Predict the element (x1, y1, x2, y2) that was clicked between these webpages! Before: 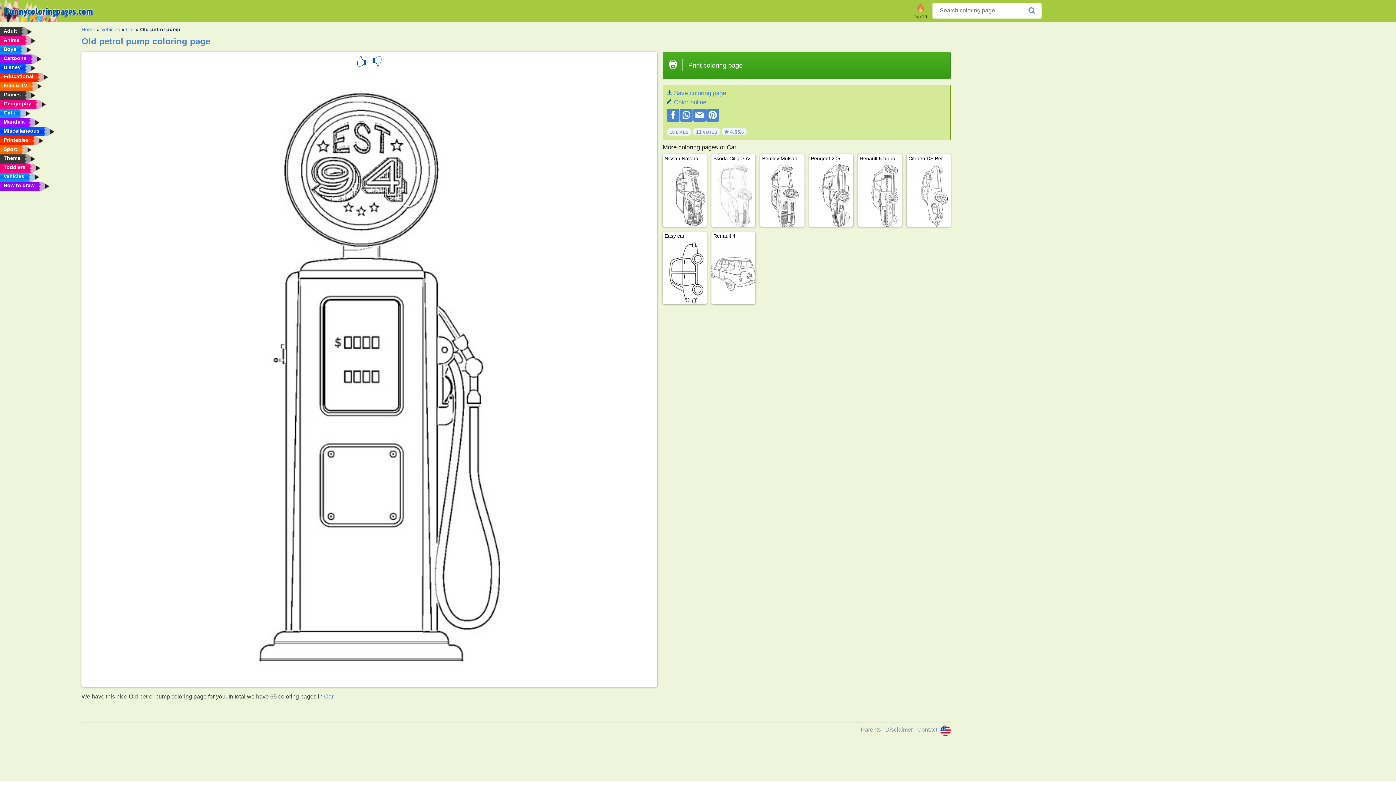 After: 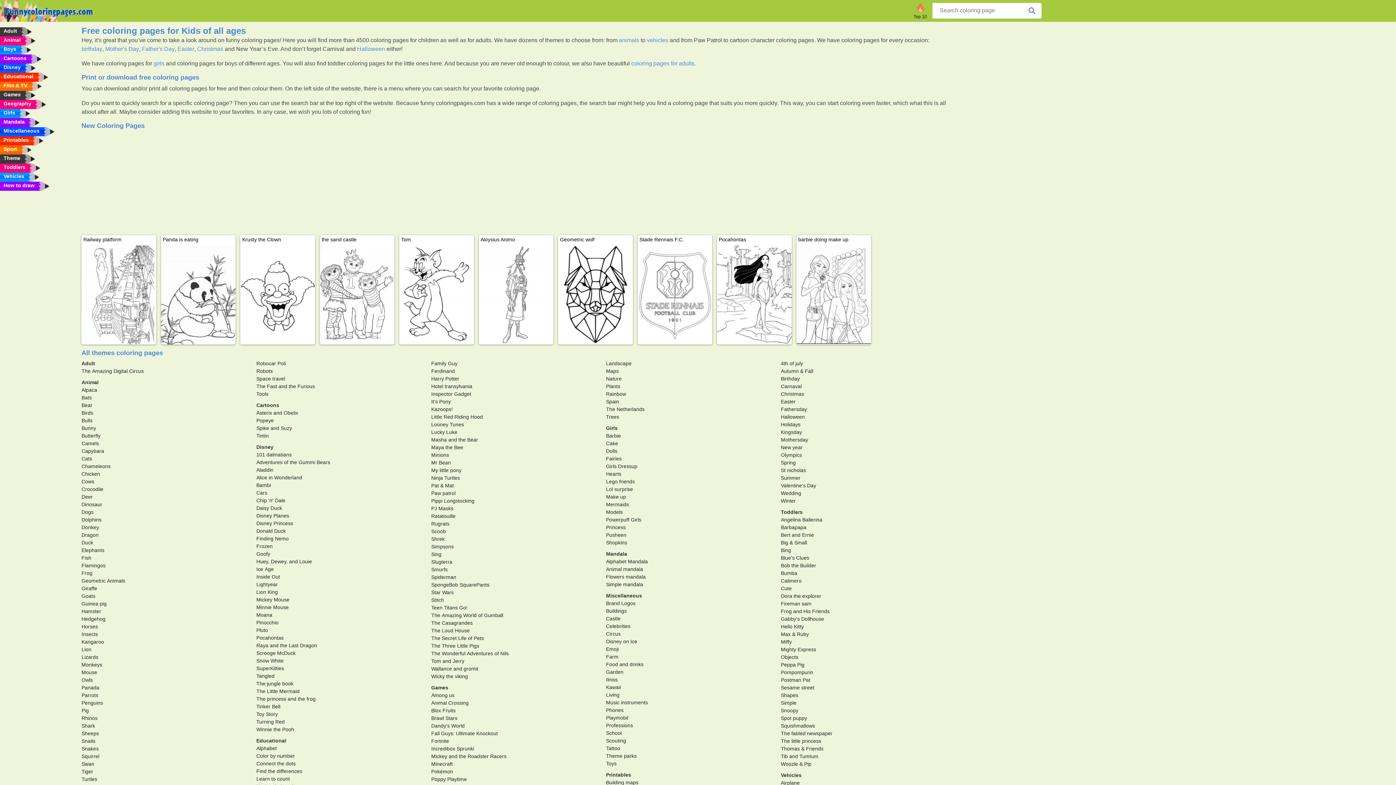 Action: label: Home bbox: (81, 25, 95, 33)